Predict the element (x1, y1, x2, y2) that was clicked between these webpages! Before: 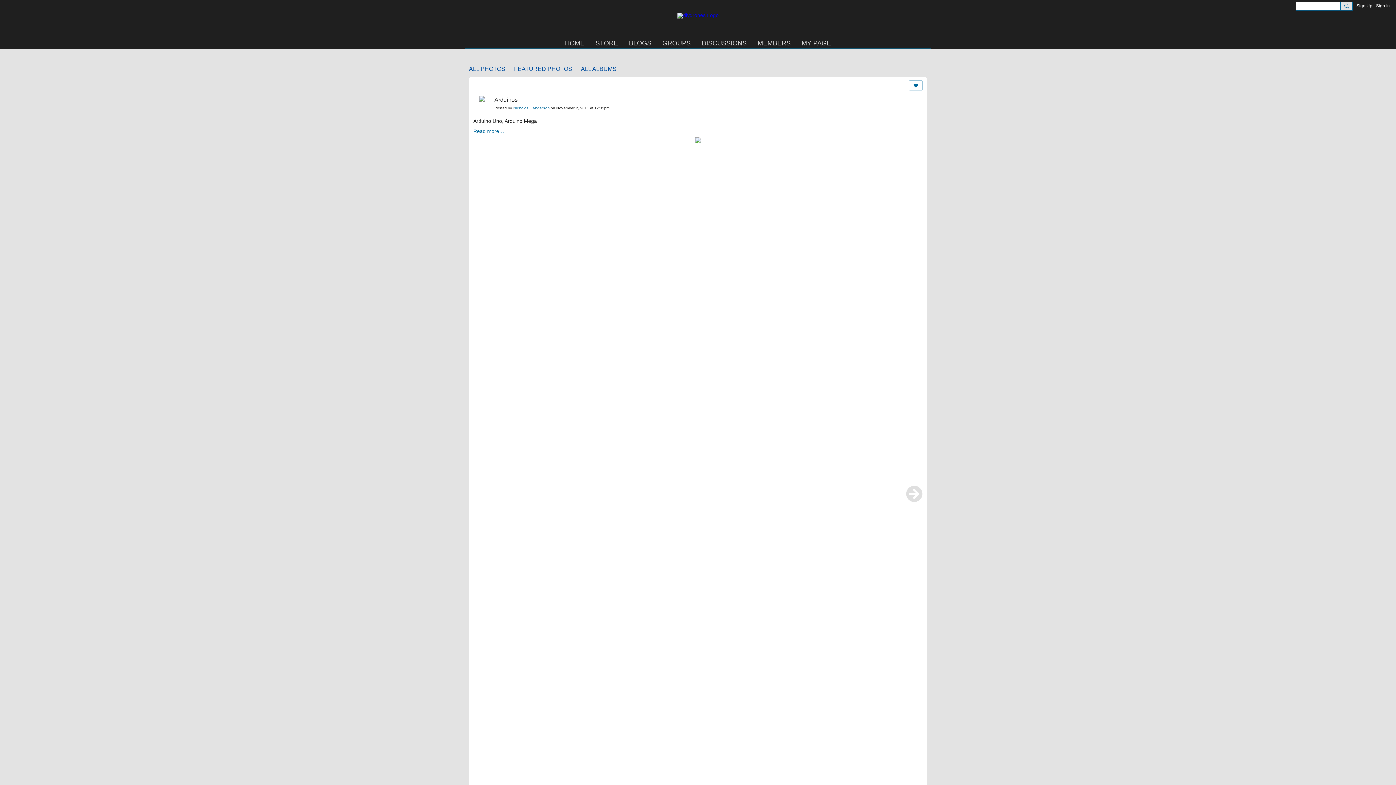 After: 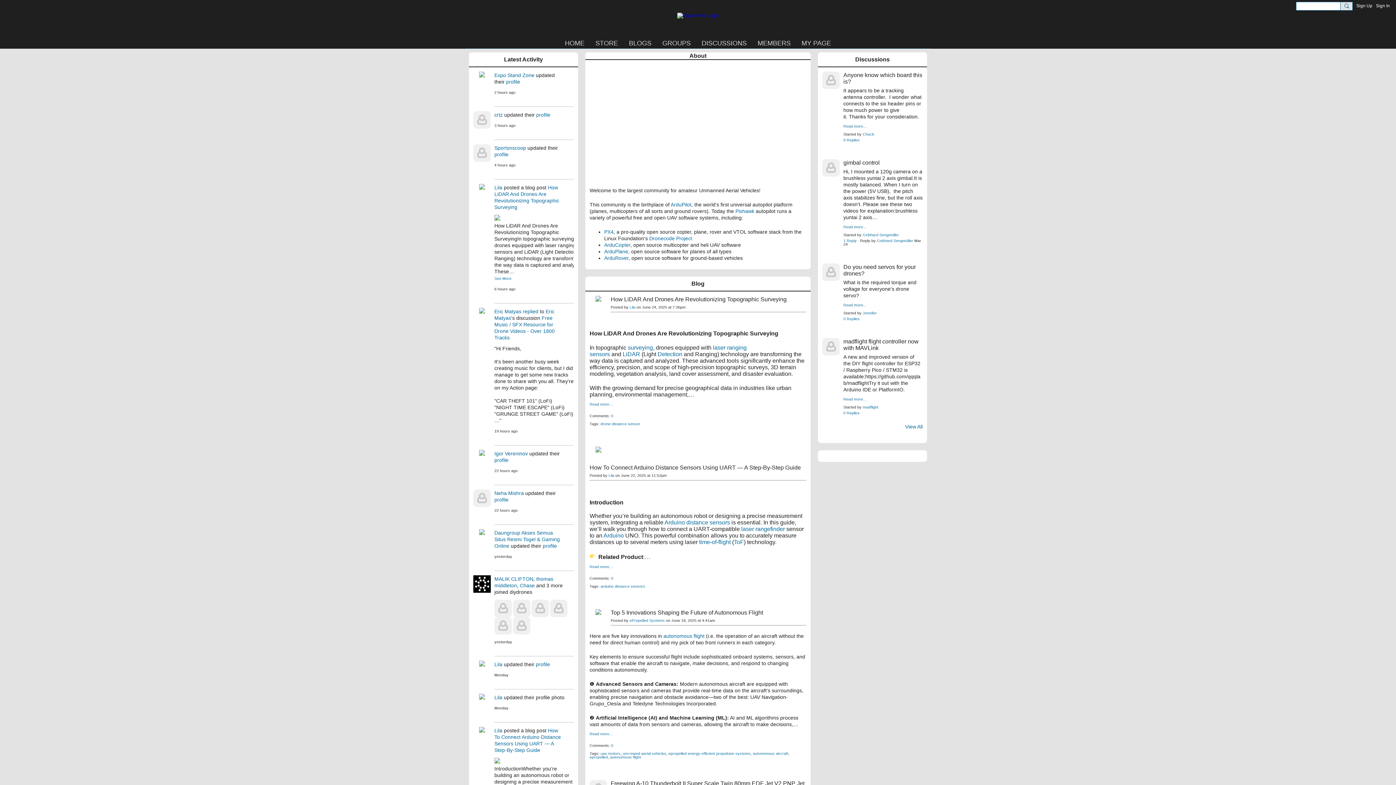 Action: bbox: (559, 38, 590, 48) label: HOME